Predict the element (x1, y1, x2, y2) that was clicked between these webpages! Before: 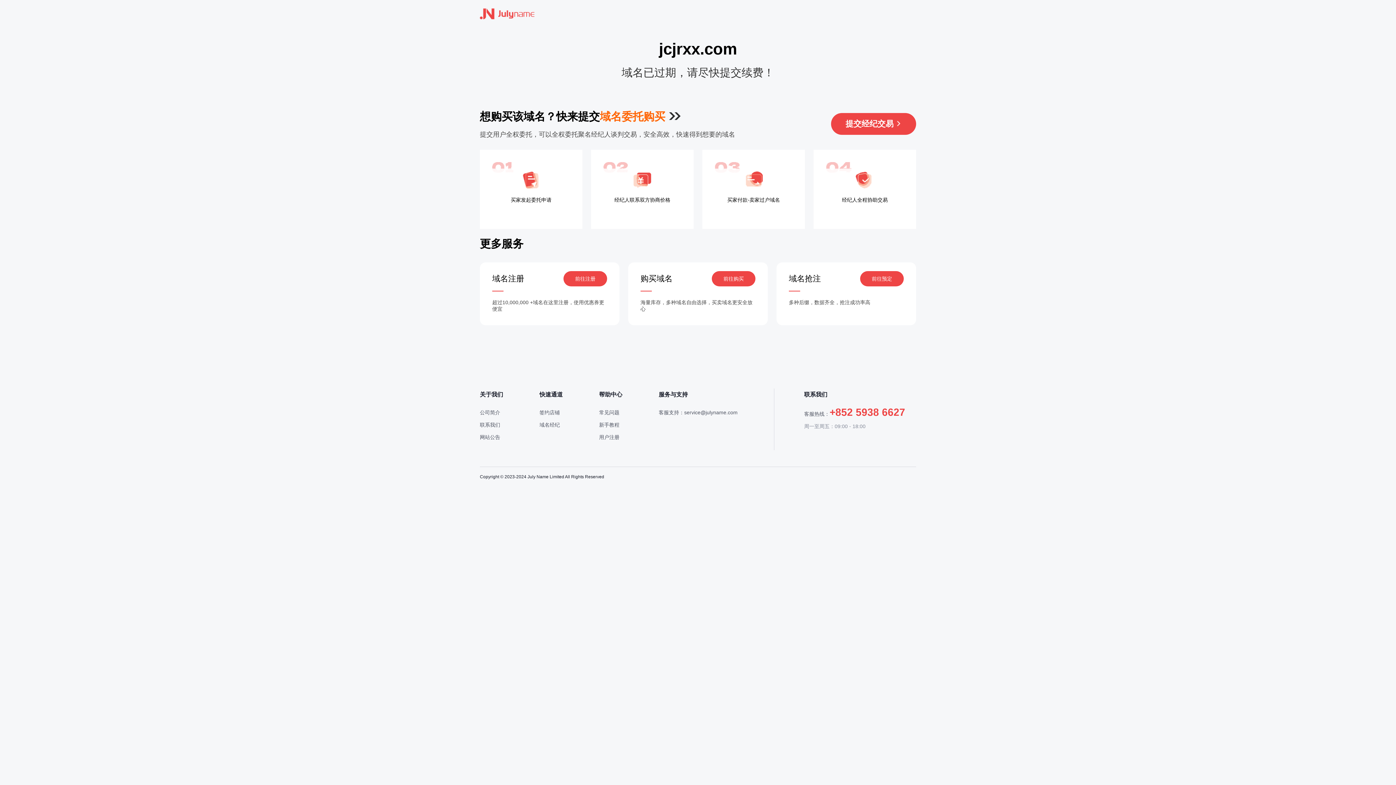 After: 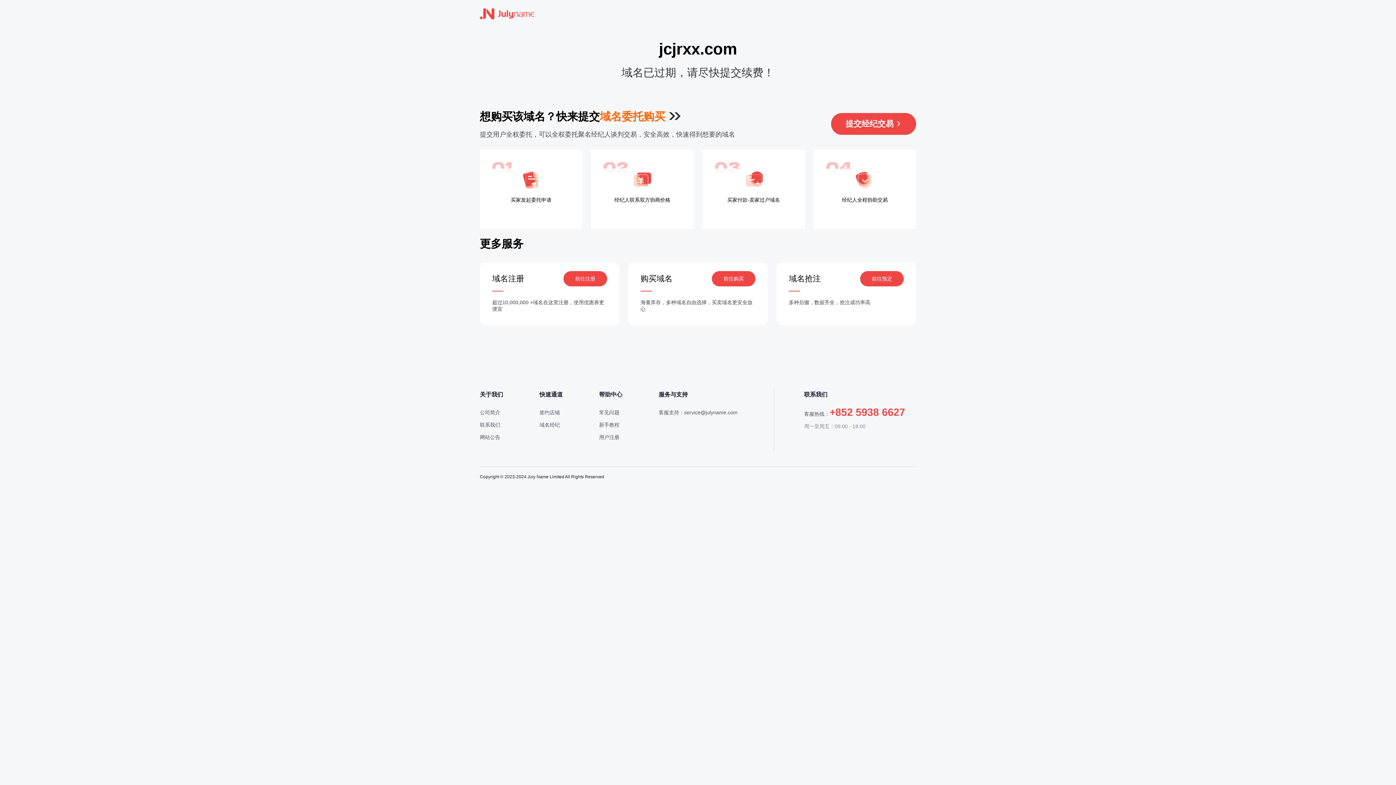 Action: label: 前往注册 bbox: (563, 271, 607, 286)